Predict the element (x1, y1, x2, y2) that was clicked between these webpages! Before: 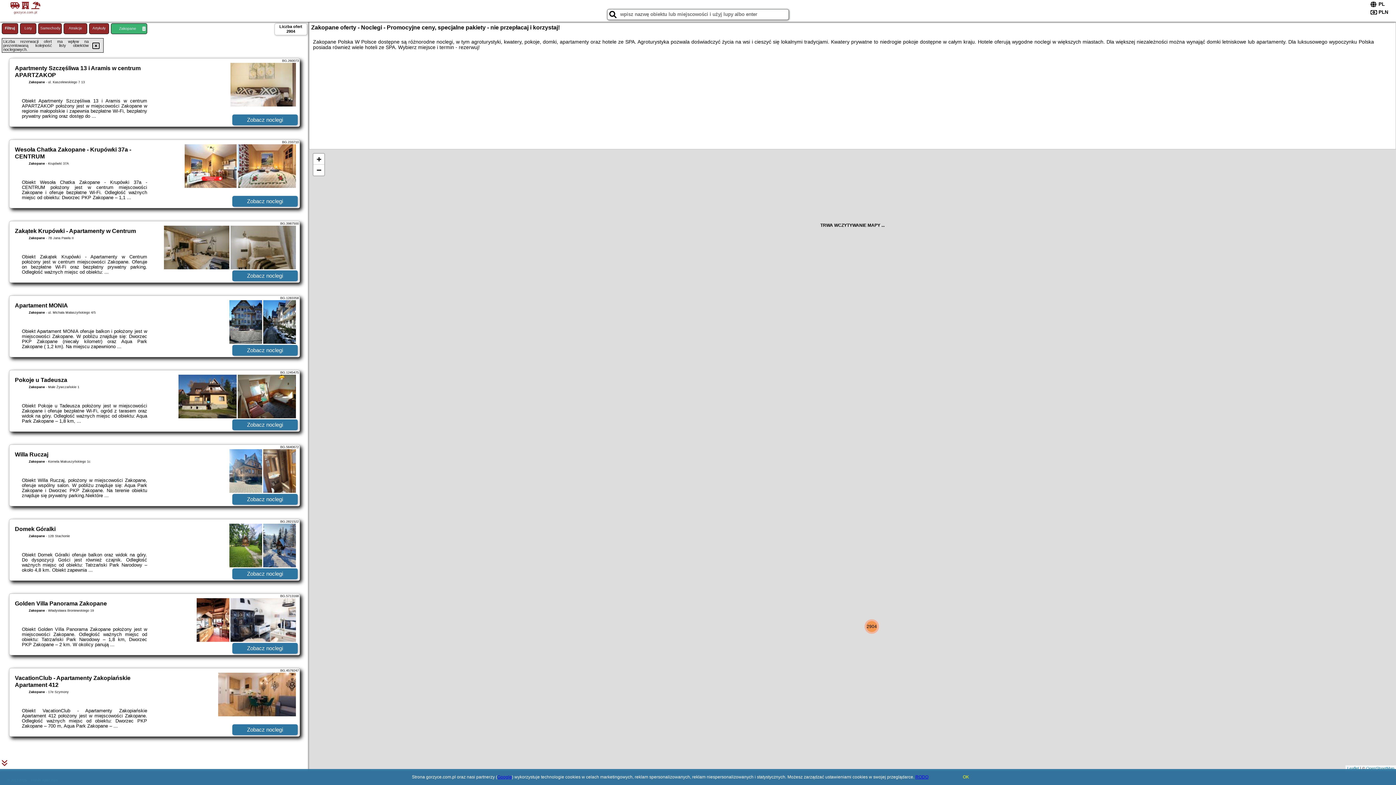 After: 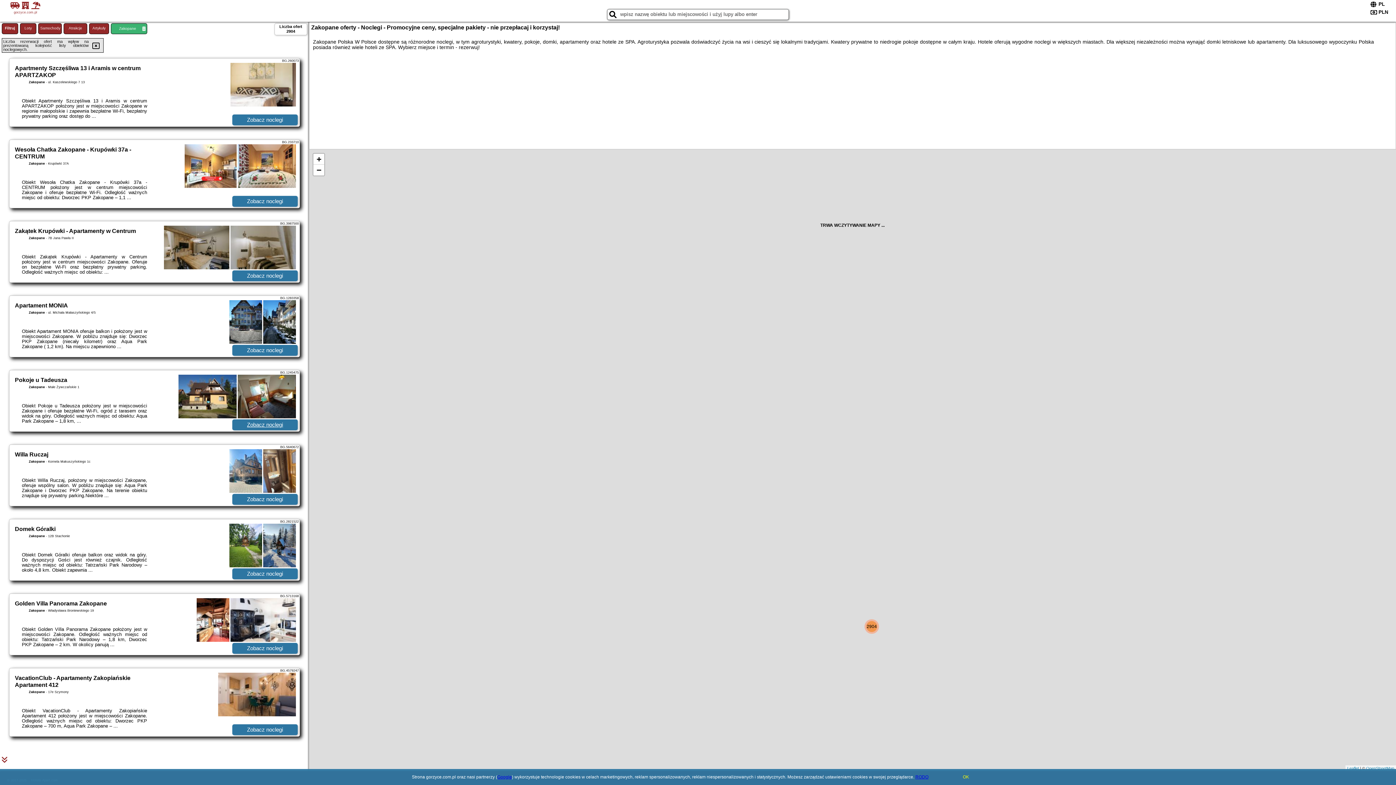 Action: label: Zobacz noclegi bbox: (232, 419, 297, 430)